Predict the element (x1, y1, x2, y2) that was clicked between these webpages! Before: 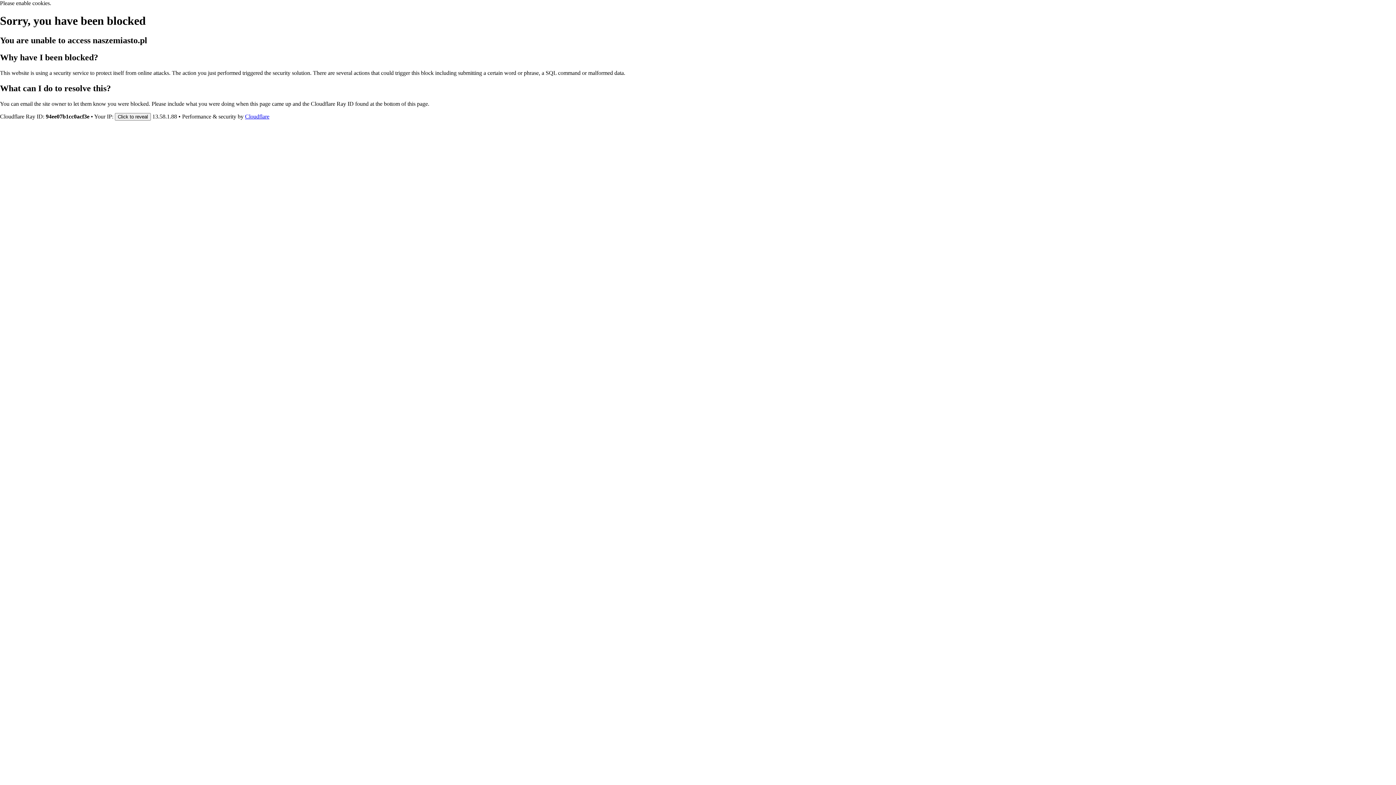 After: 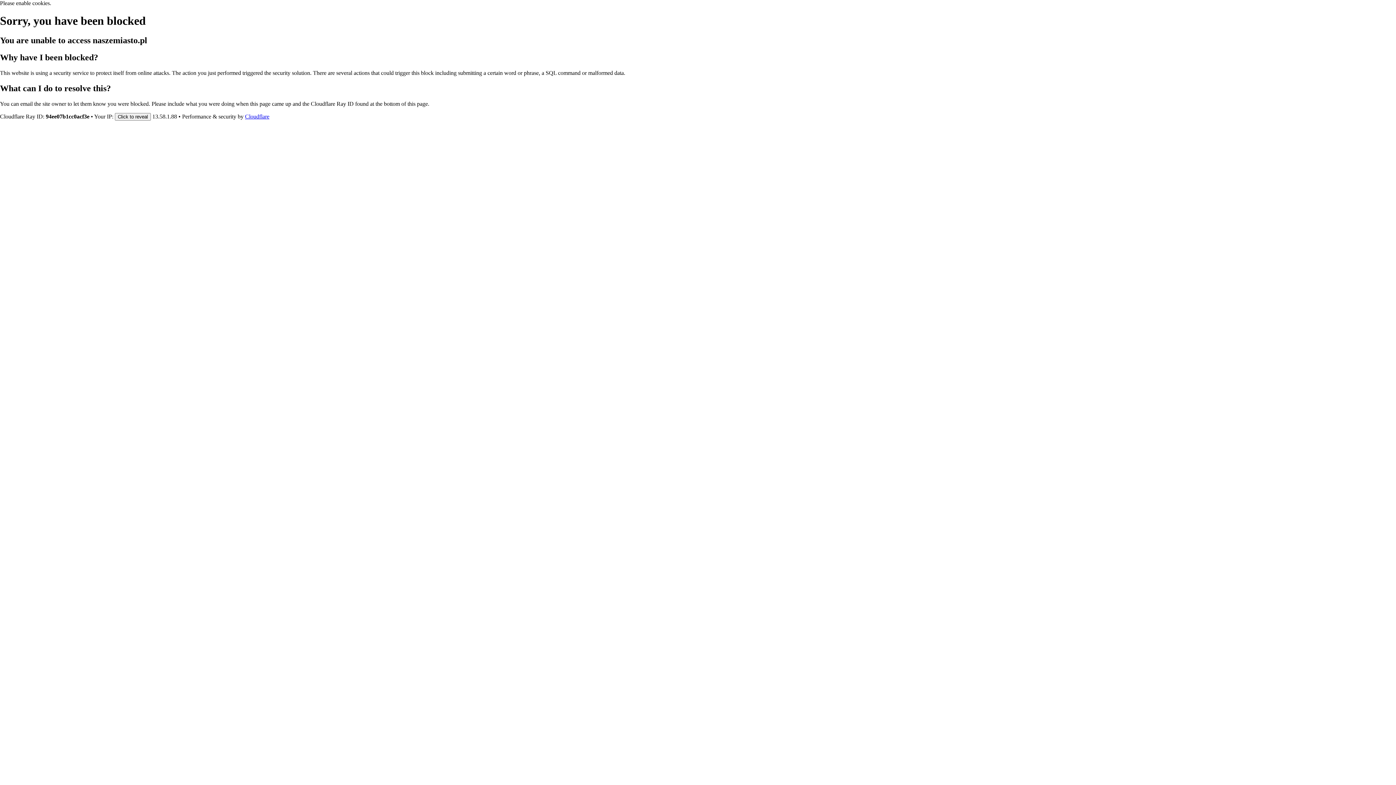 Action: label: Cloudflare bbox: (245, 113, 269, 119)